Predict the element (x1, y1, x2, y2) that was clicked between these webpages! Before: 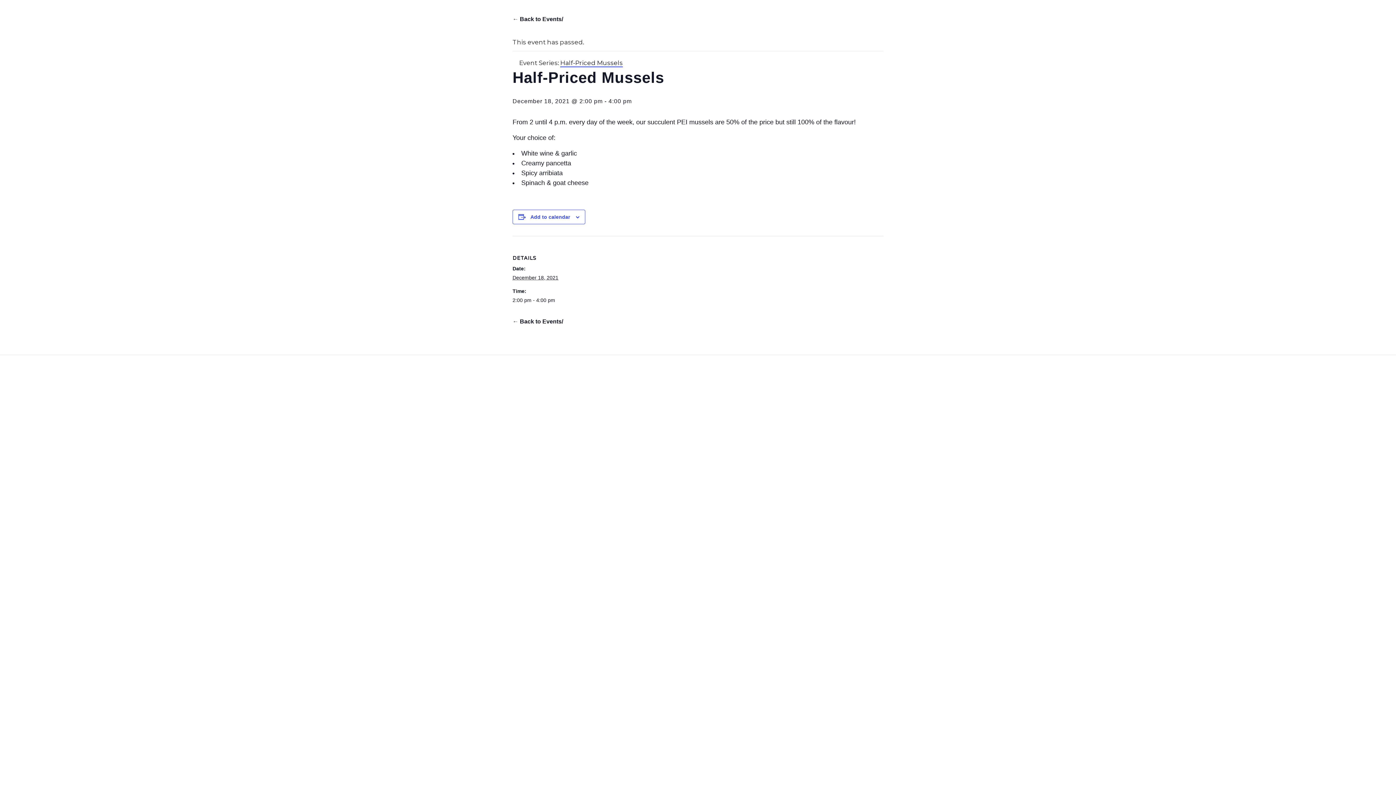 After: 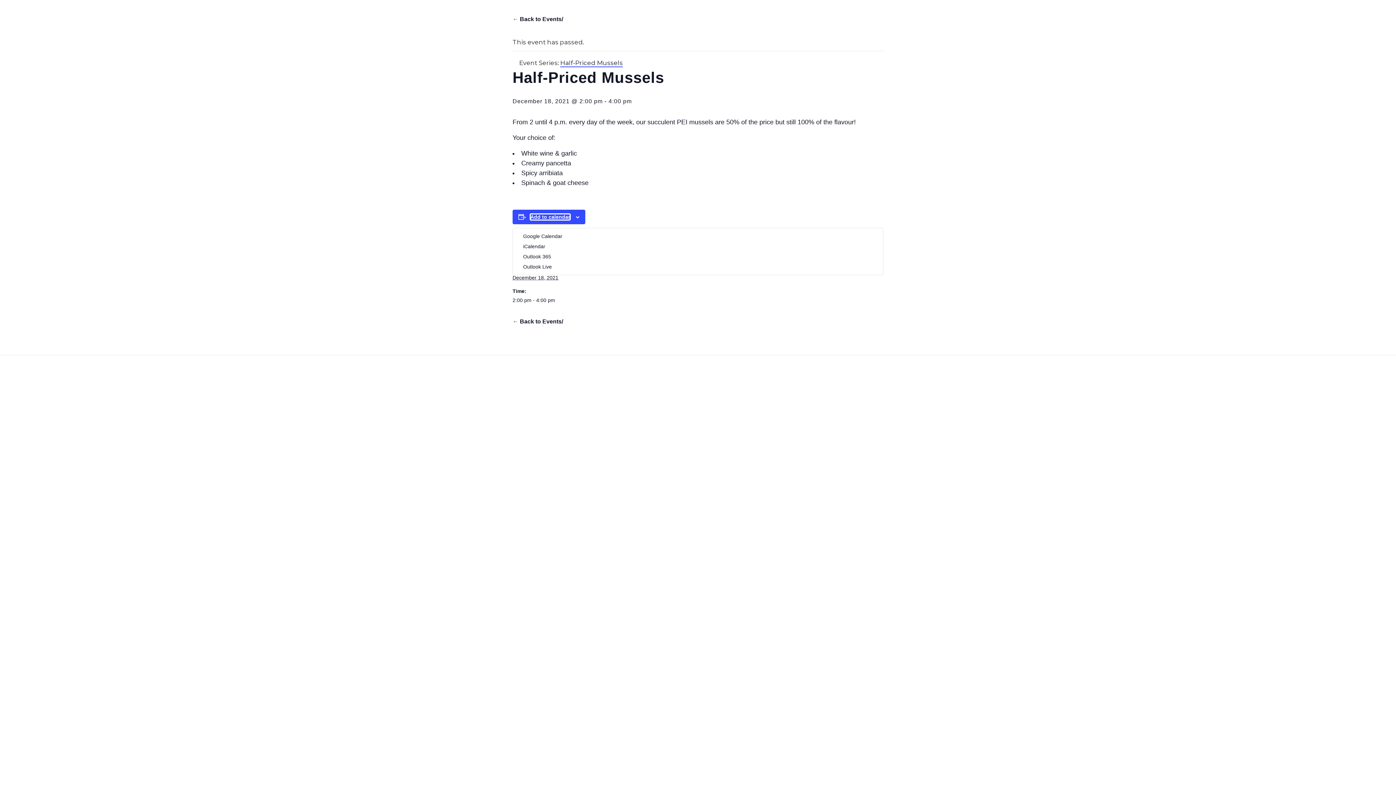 Action: bbox: (530, 214, 570, 220) label: View links to add events to your calendar